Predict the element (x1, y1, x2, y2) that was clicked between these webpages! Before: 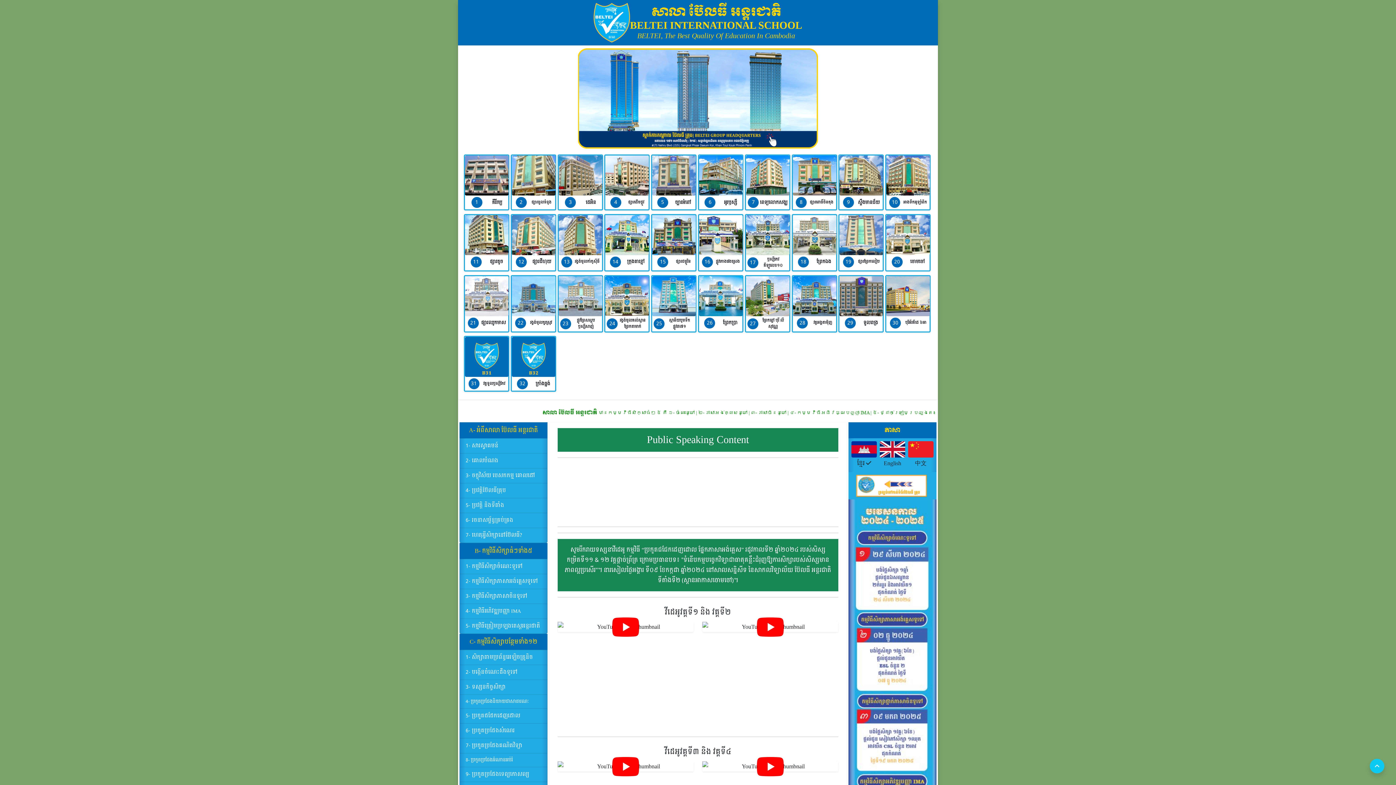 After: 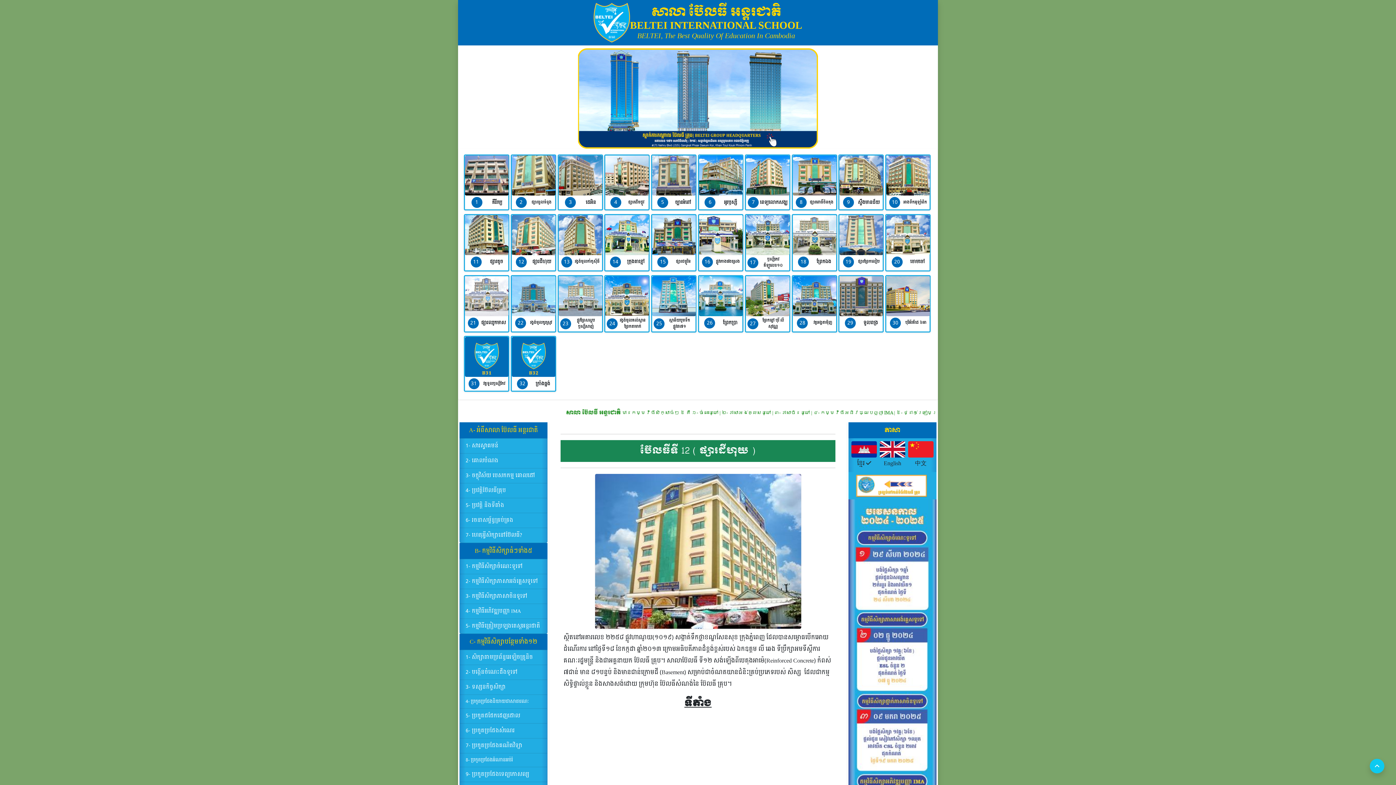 Action: bbox: (510, 214, 556, 271) label: 12
ផ្សារដីហុយ